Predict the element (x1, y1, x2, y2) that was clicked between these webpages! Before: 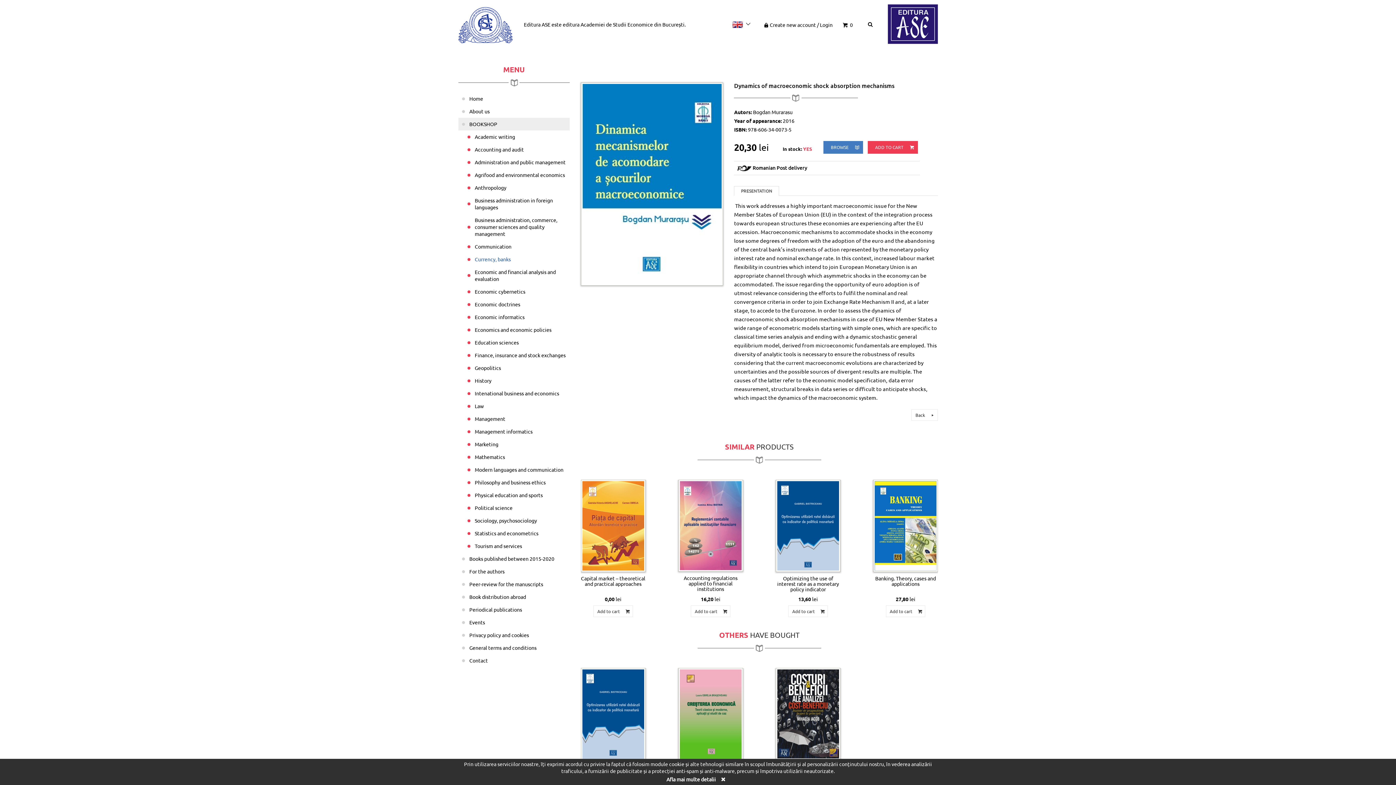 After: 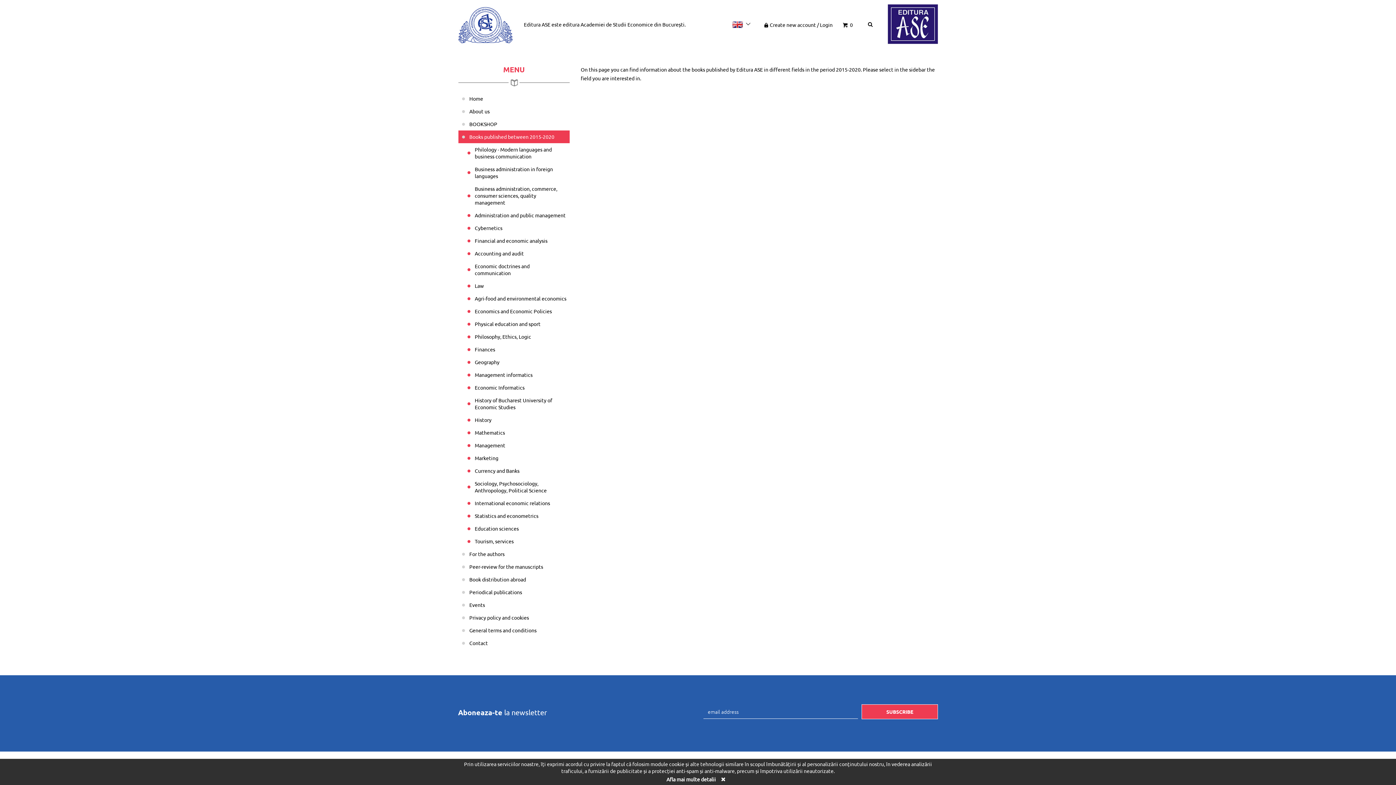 Action: bbox: (458, 552, 569, 565) label: Books published between 2015-2020